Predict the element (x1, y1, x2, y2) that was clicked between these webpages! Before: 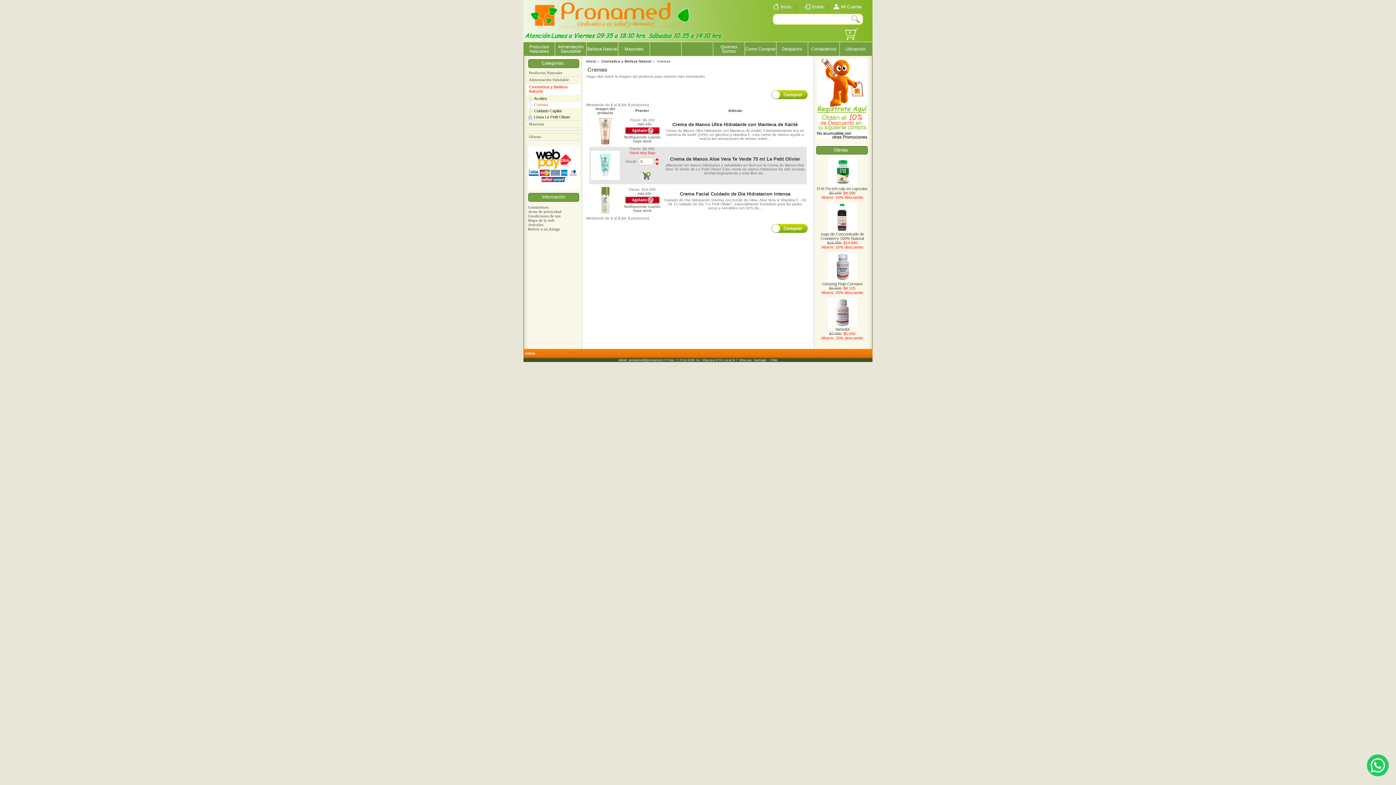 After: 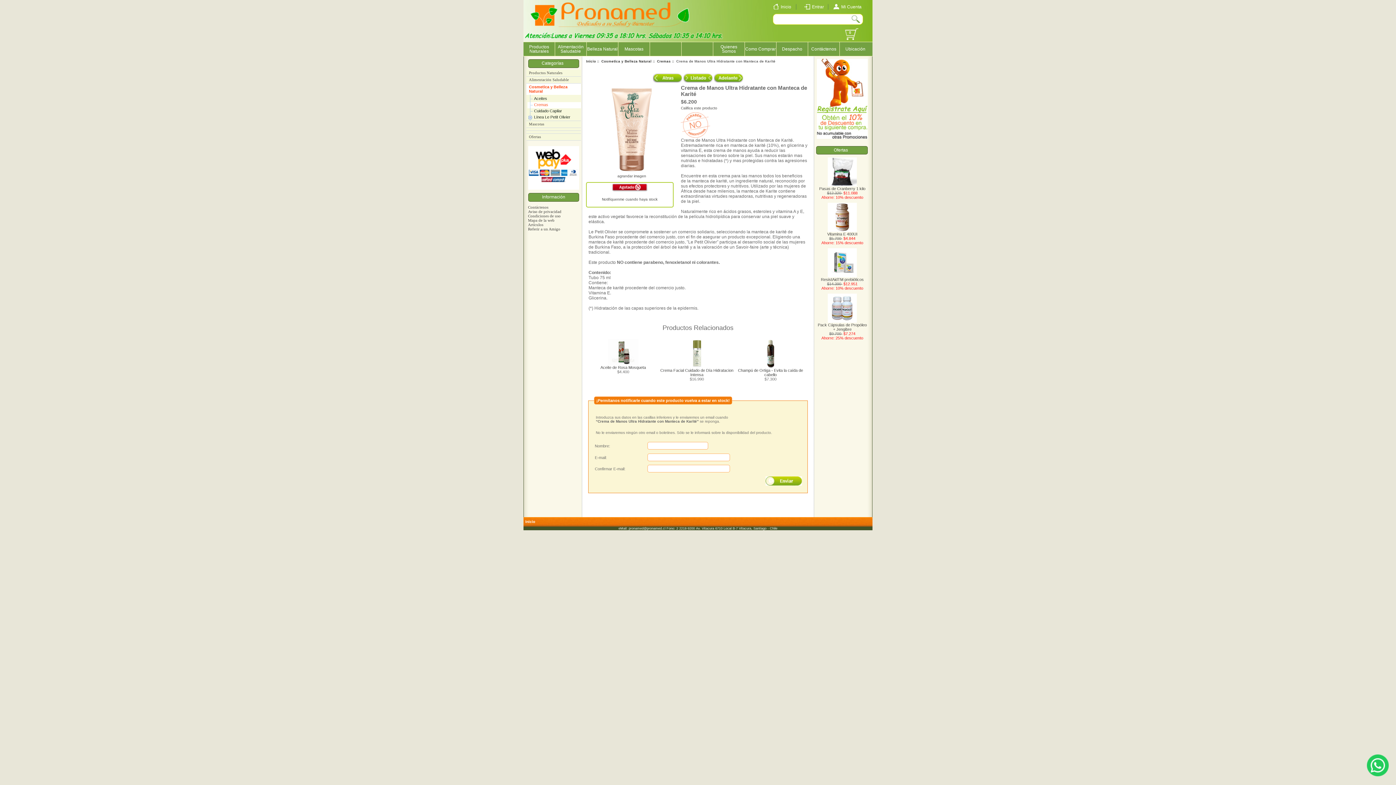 Action: bbox: (589, 143, 621, 147)